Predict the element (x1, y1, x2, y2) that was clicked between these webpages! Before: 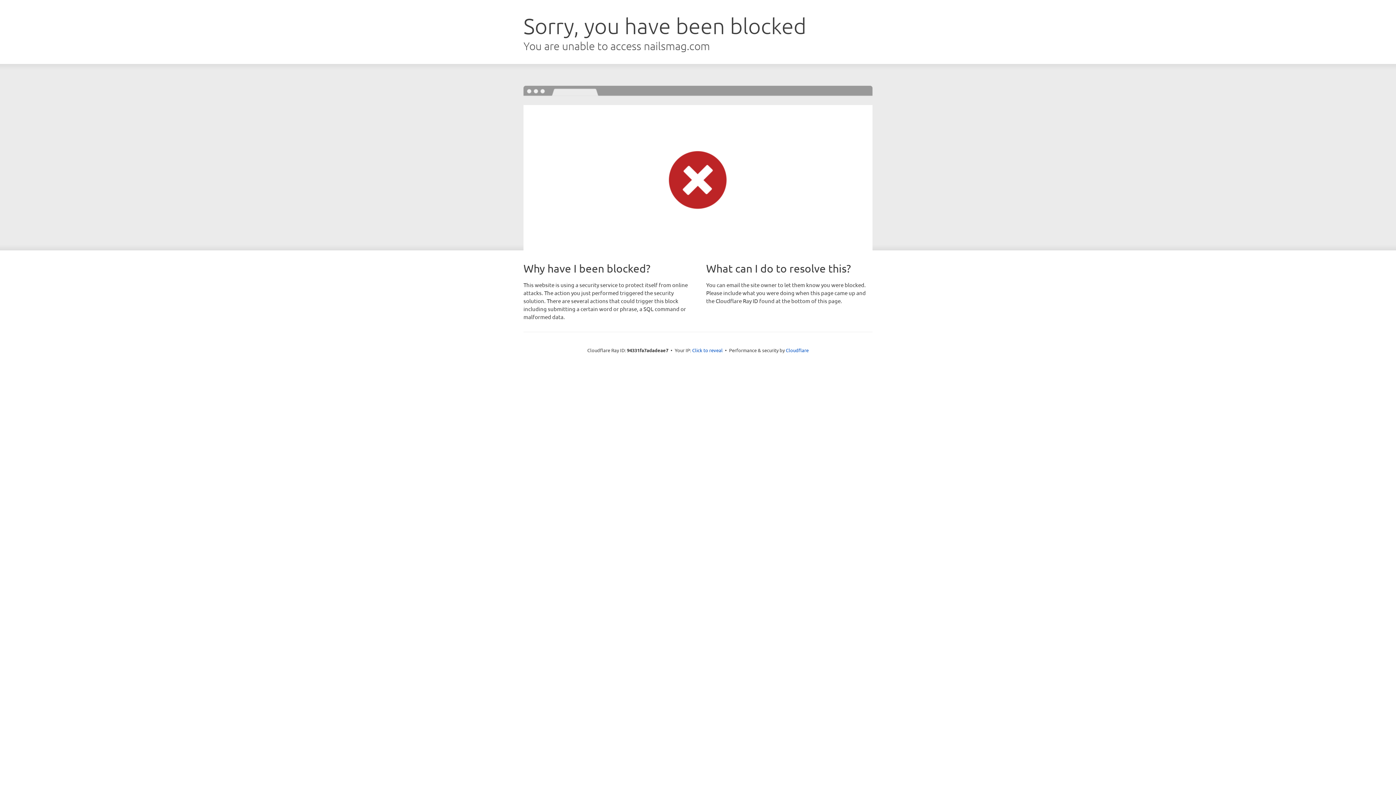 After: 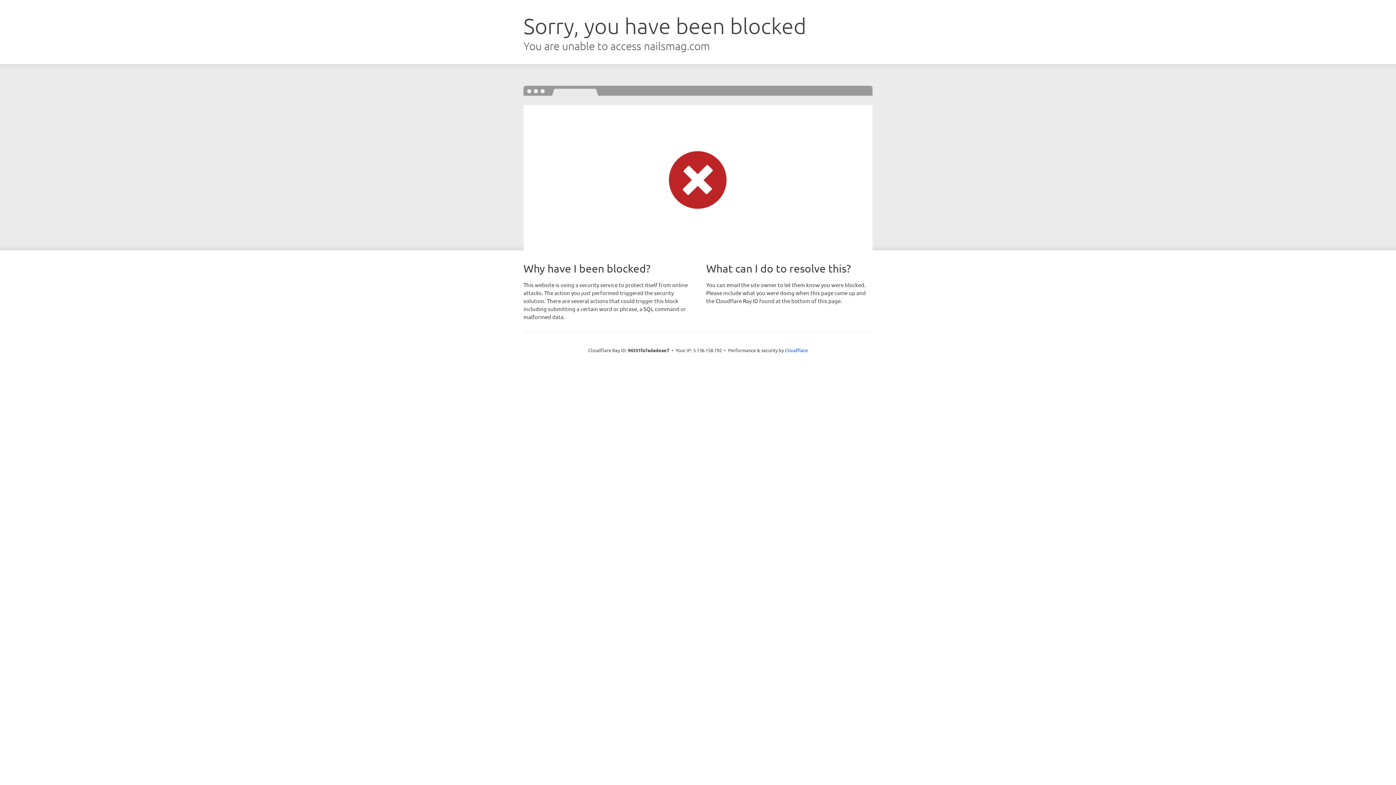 Action: bbox: (692, 346, 722, 353) label: Click to reveal